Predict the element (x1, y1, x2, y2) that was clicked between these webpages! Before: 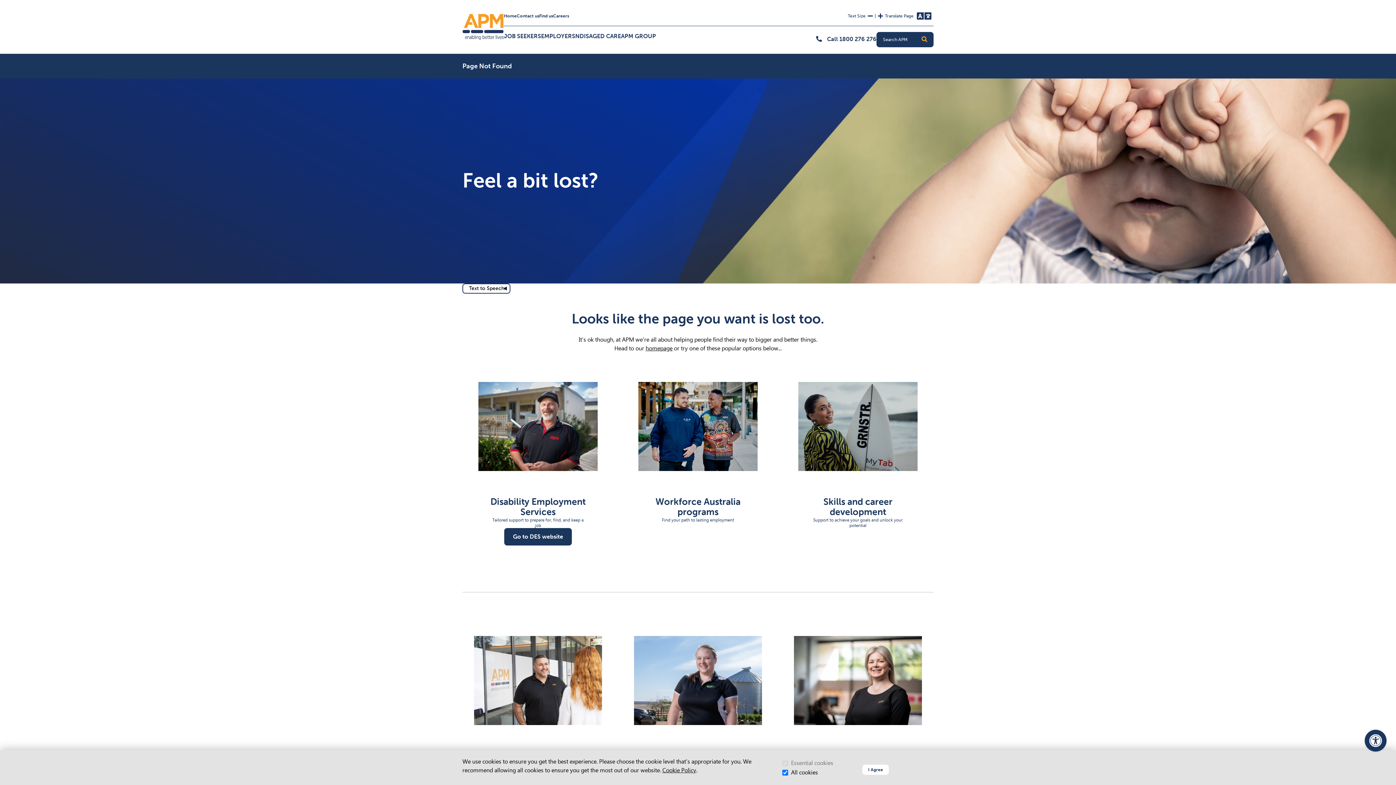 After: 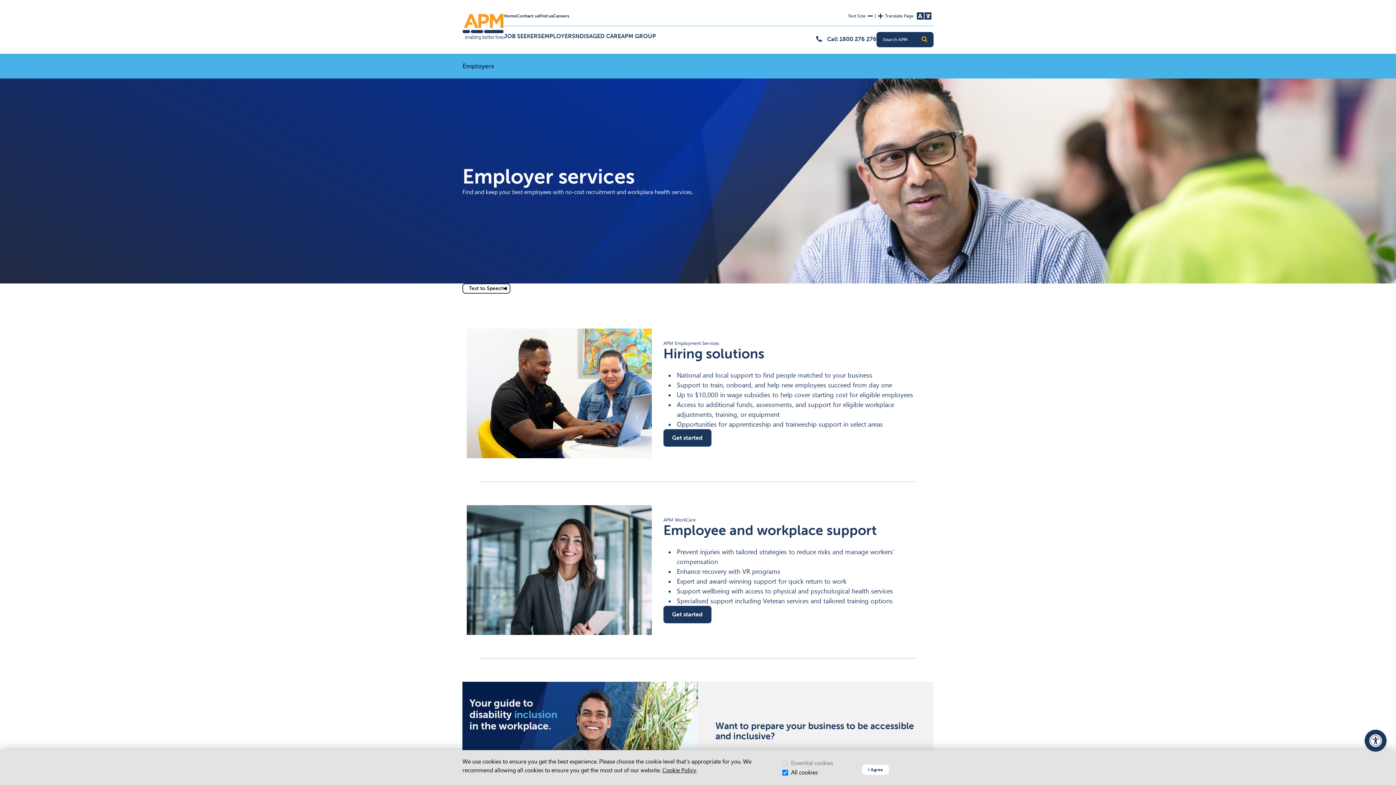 Action: bbox: (541, 32, 575, 41) label: EMPLOYERS